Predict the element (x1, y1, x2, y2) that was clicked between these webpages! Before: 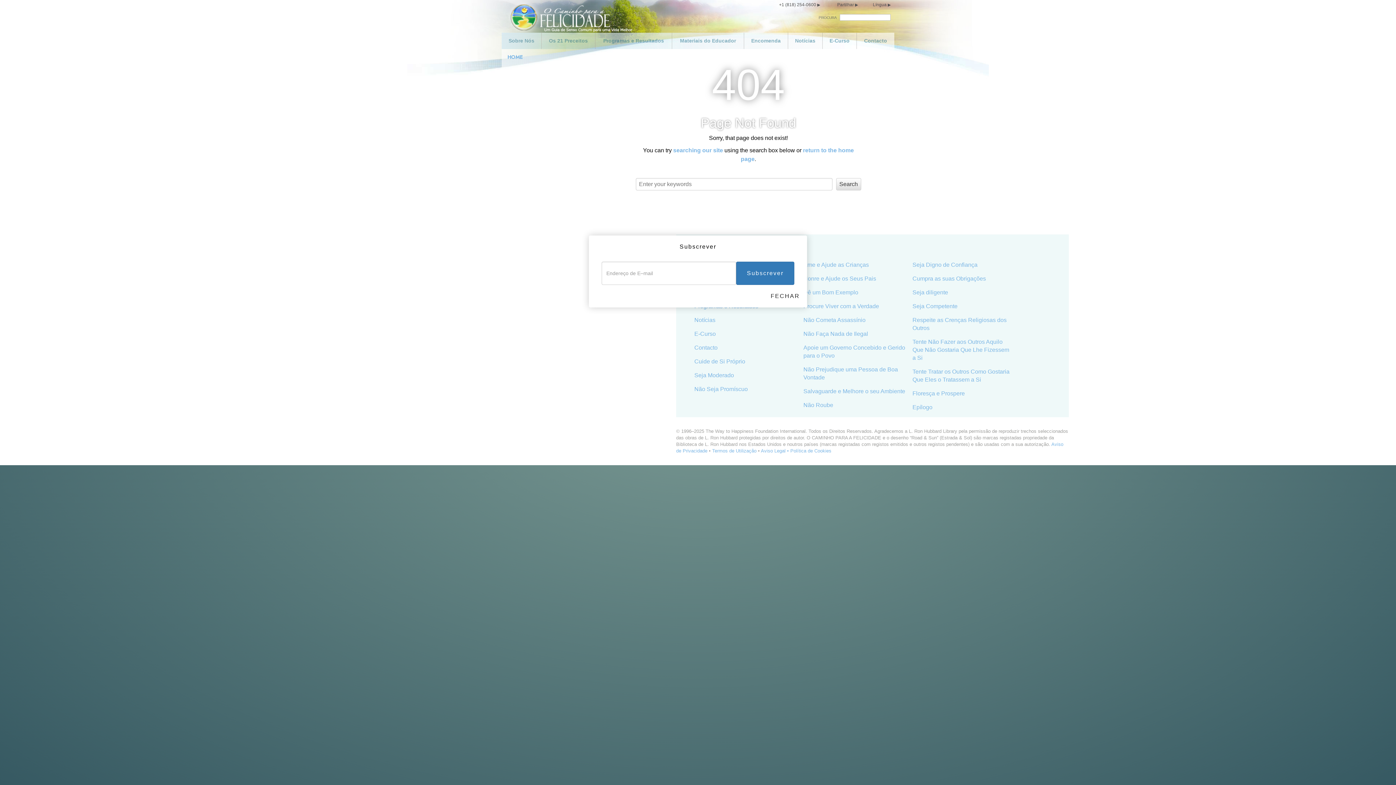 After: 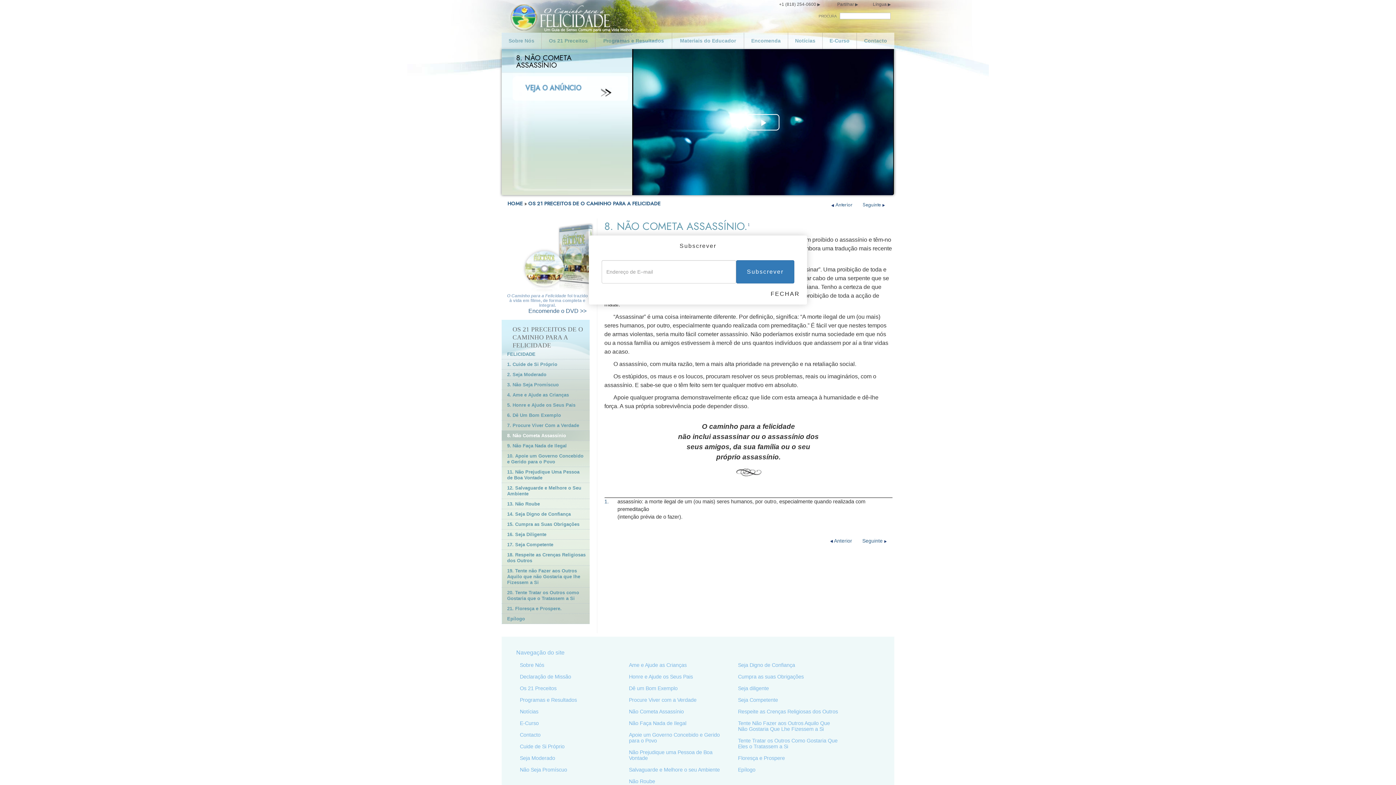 Action: label: Não Cometa Assassínio bbox: (803, 316, 865, 323)